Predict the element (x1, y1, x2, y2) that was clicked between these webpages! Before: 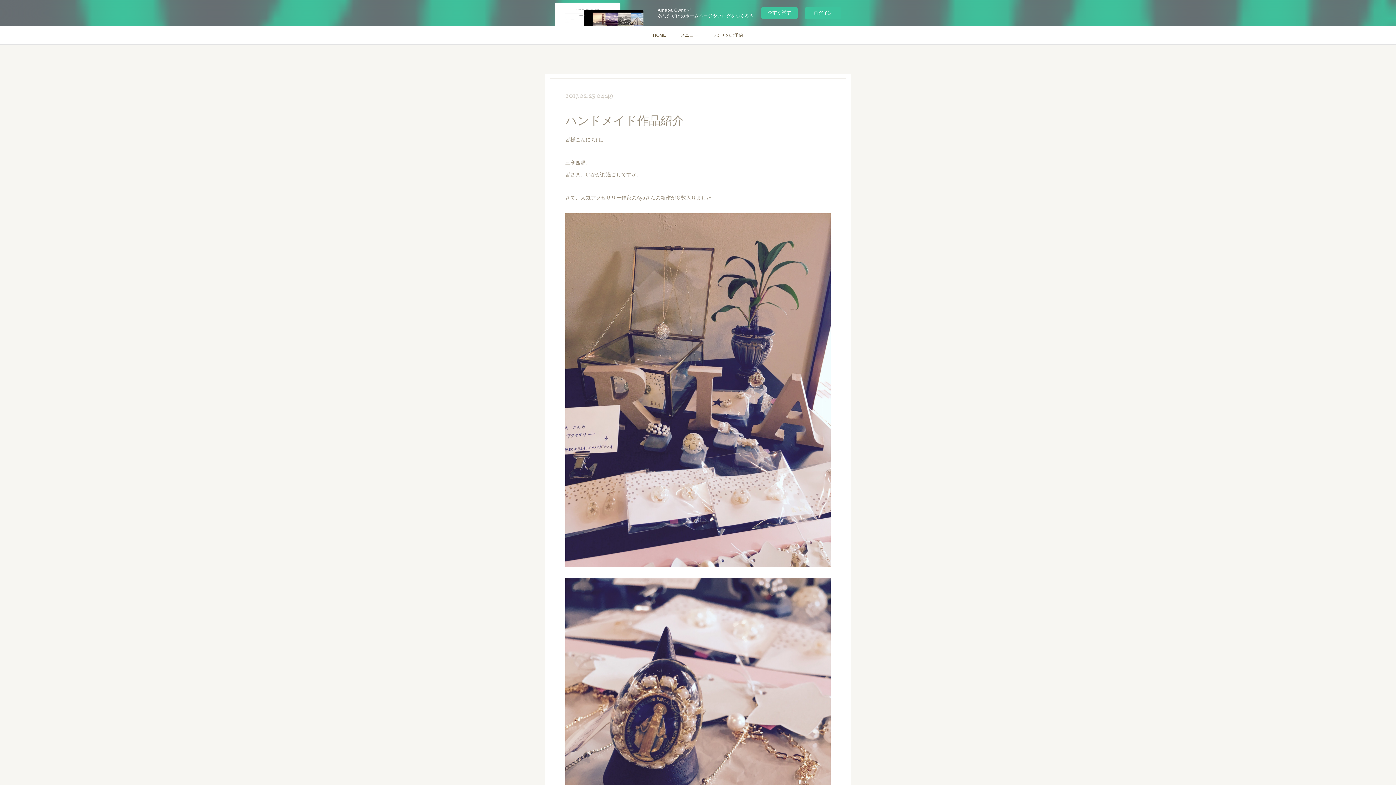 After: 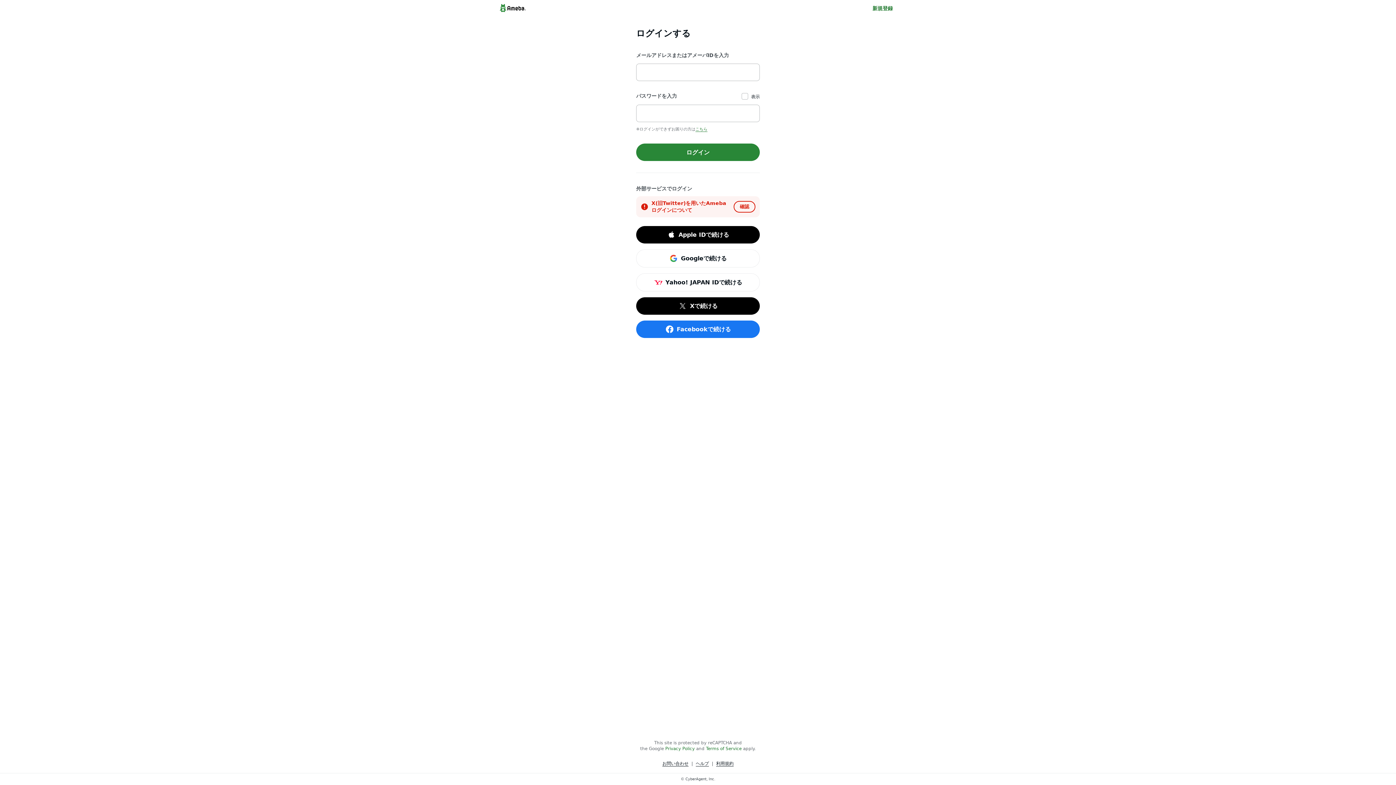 Action: label: ログイン bbox: (805, 7, 841, 18)